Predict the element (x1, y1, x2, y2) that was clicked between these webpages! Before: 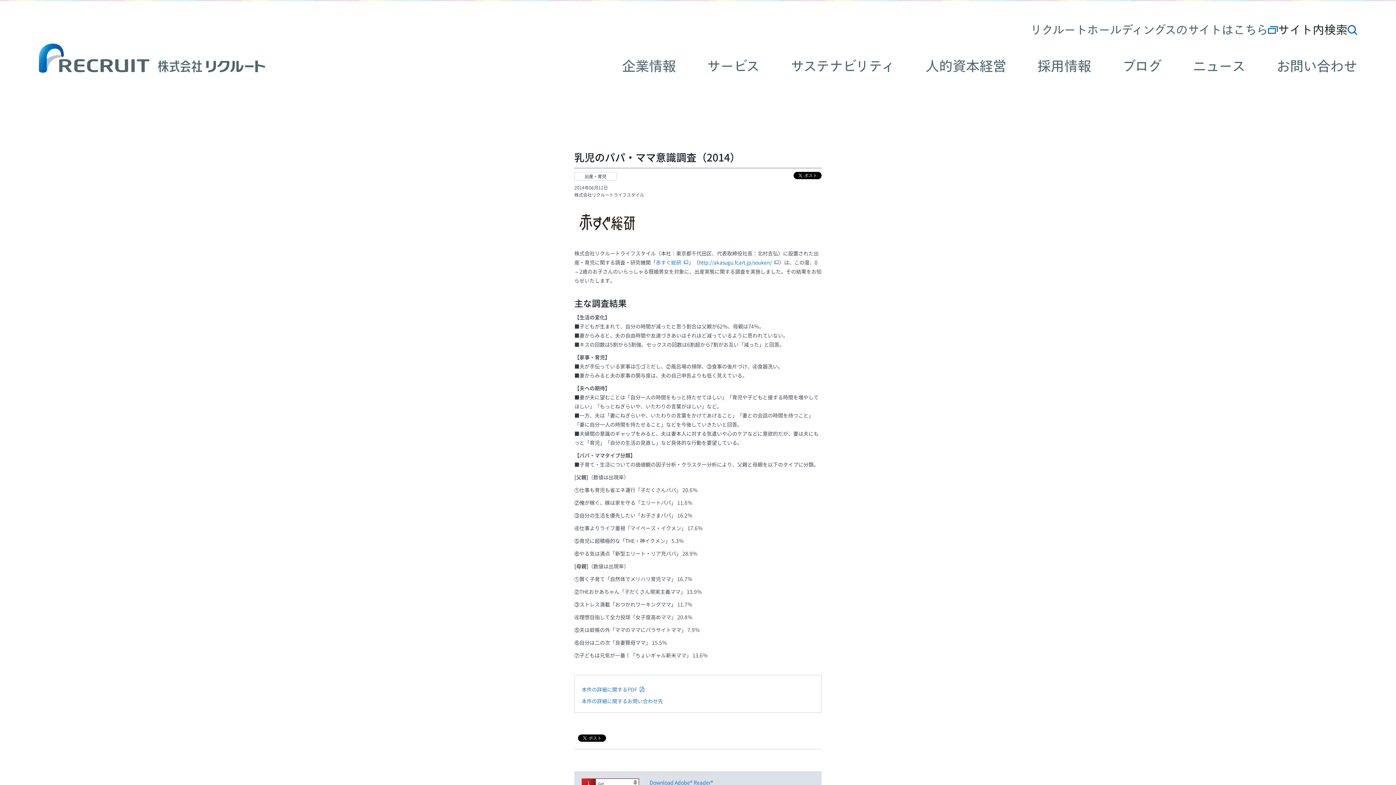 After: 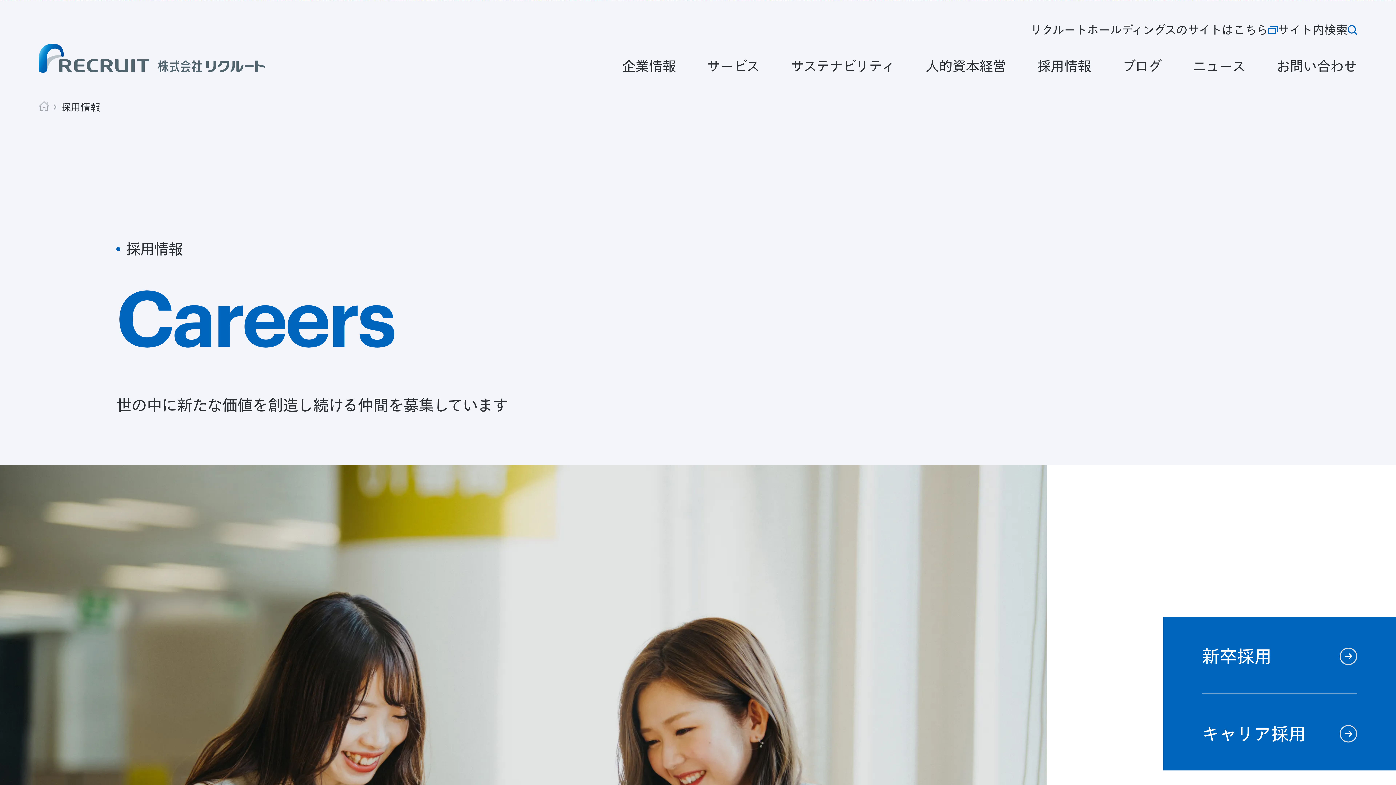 Action: label: 採用情報 bbox: (1022, 58, 1106, 72)